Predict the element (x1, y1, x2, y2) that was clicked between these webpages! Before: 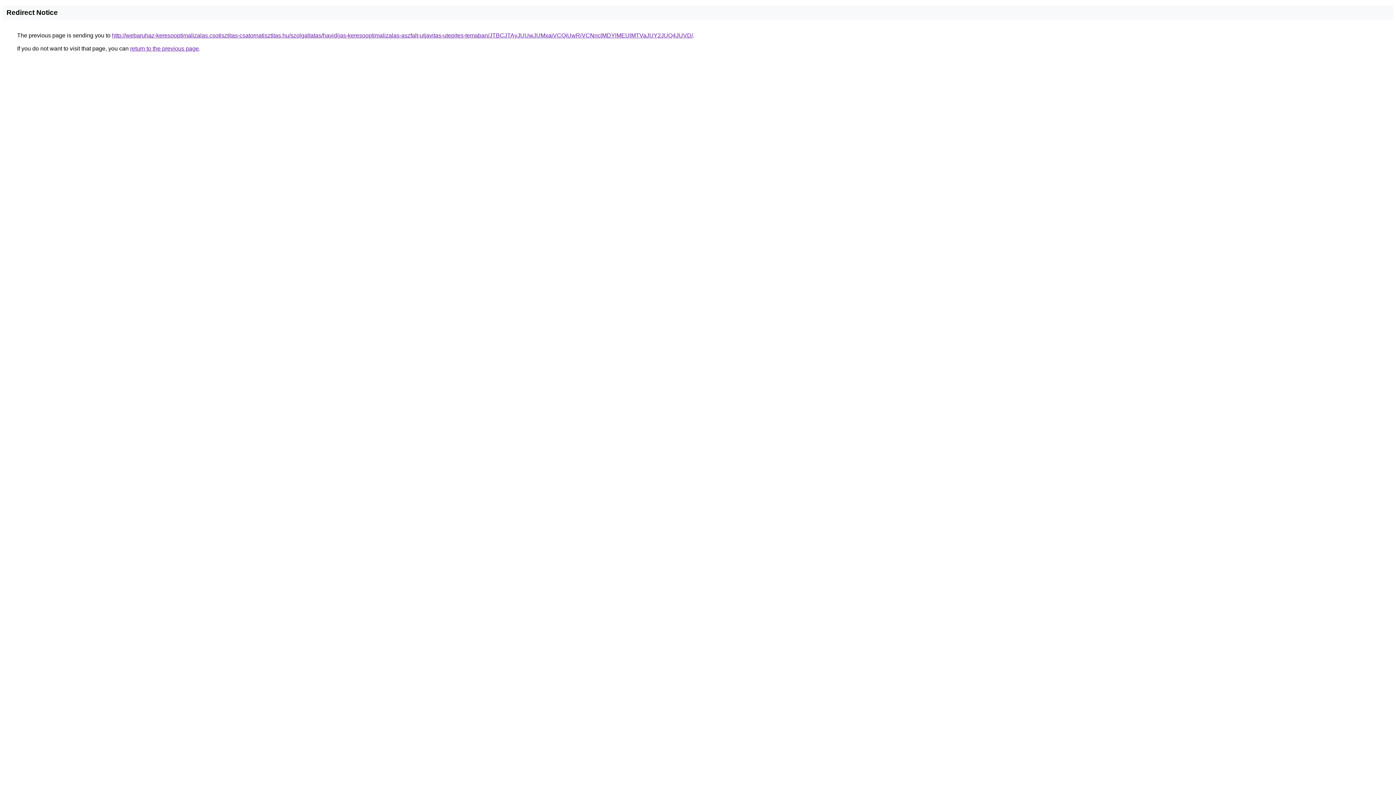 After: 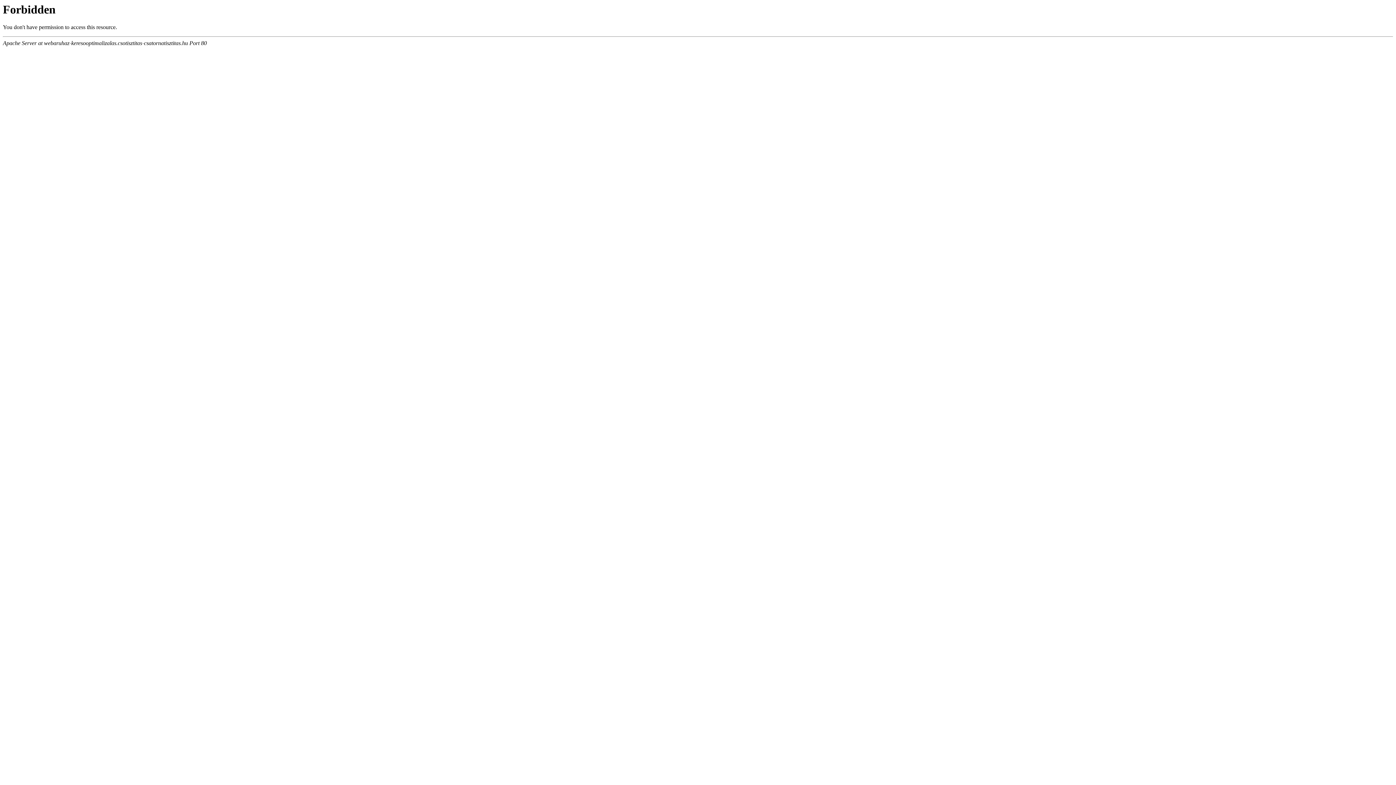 Action: label: http://webaruhaz-keresooptimalizalas.csotisztitas-csatornatisztitas.hu/szolgaltatas/havidijas-keresooptimalizalas-aszfalt-utjavitas-utepites-temaban/JTBCJTAyJUUwJUMxaiVCQiUwRiVCNnclMDYlMEUlMTVaJUY2JUQ4JUVD/ bbox: (112, 32, 693, 38)